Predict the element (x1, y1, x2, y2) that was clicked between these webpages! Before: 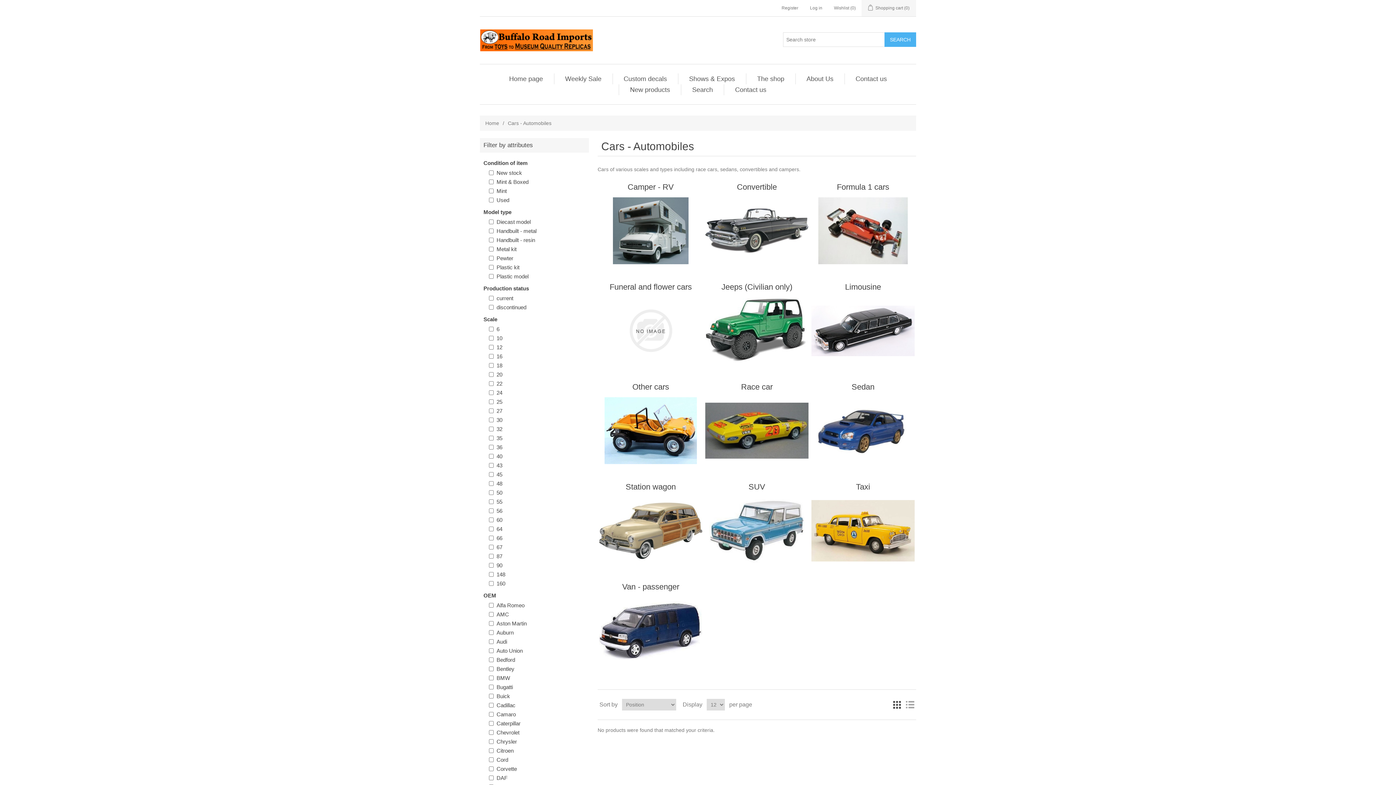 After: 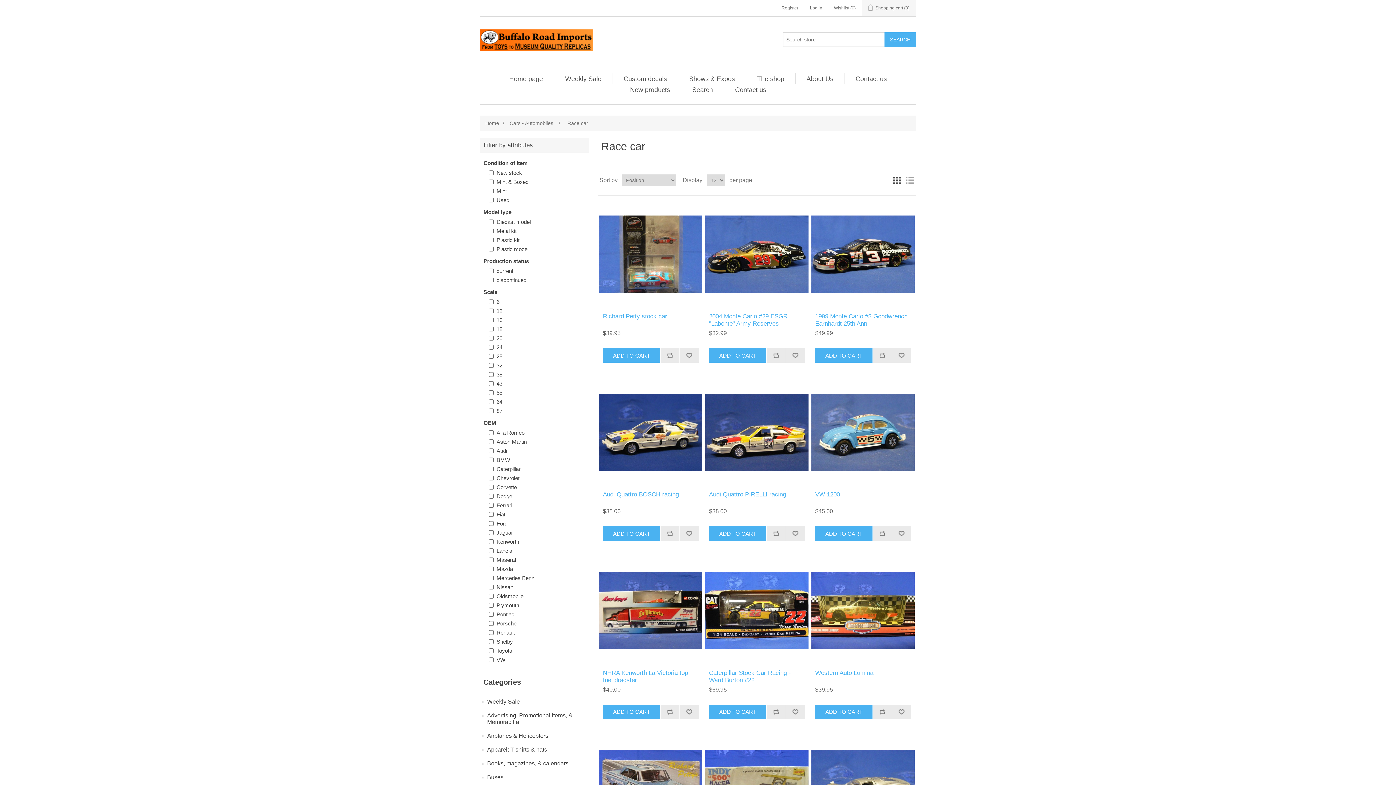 Action: bbox: (705, 397, 808, 464)